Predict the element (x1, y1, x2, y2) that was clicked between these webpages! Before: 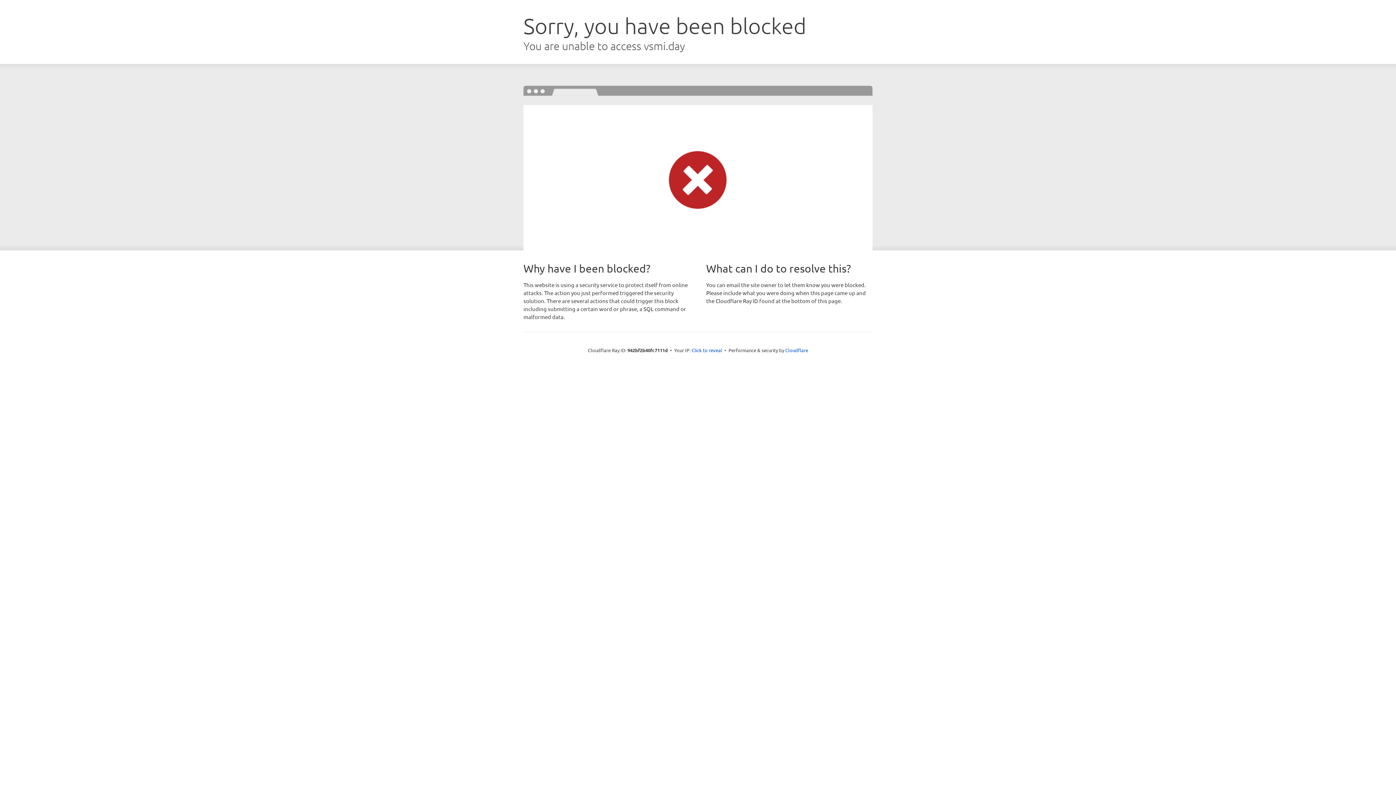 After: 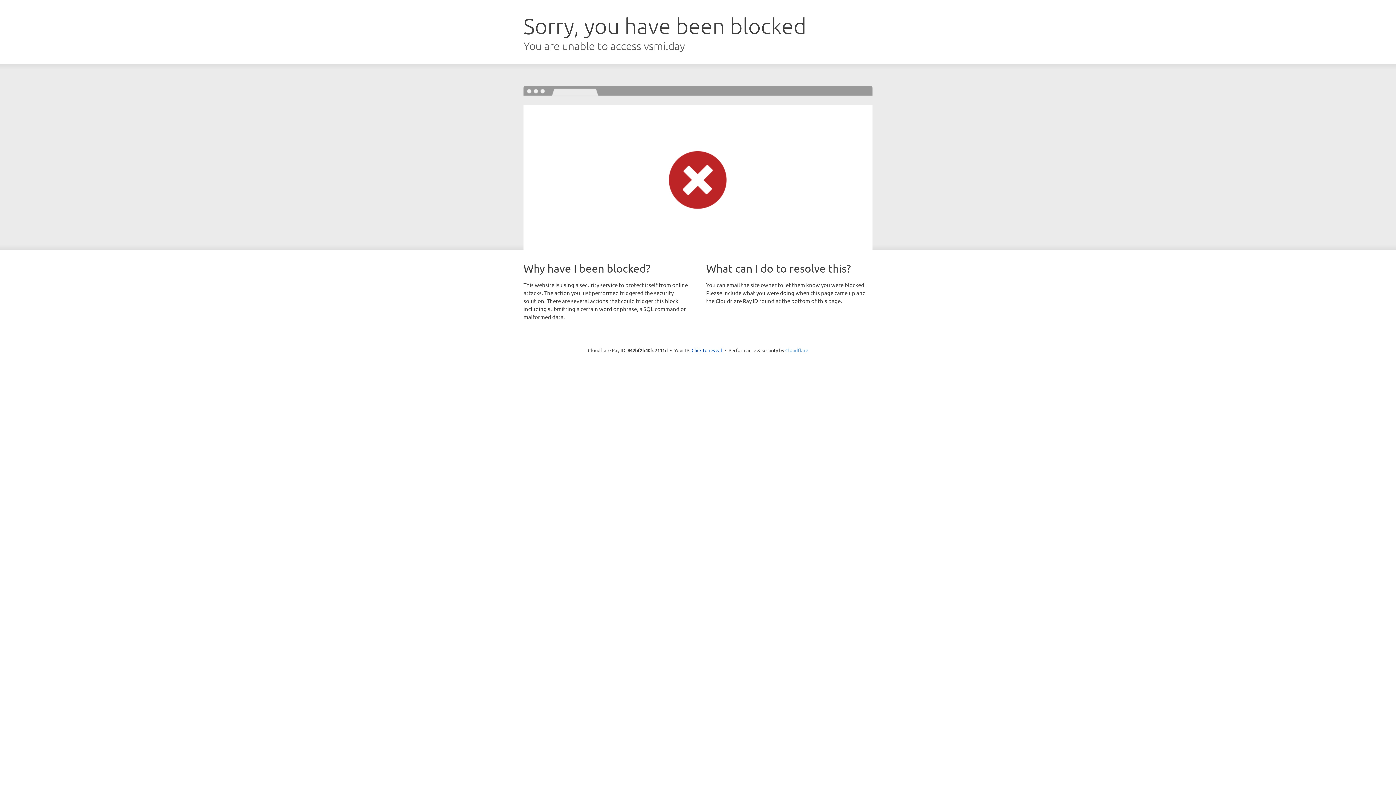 Action: label: Cloudflare bbox: (785, 347, 808, 353)